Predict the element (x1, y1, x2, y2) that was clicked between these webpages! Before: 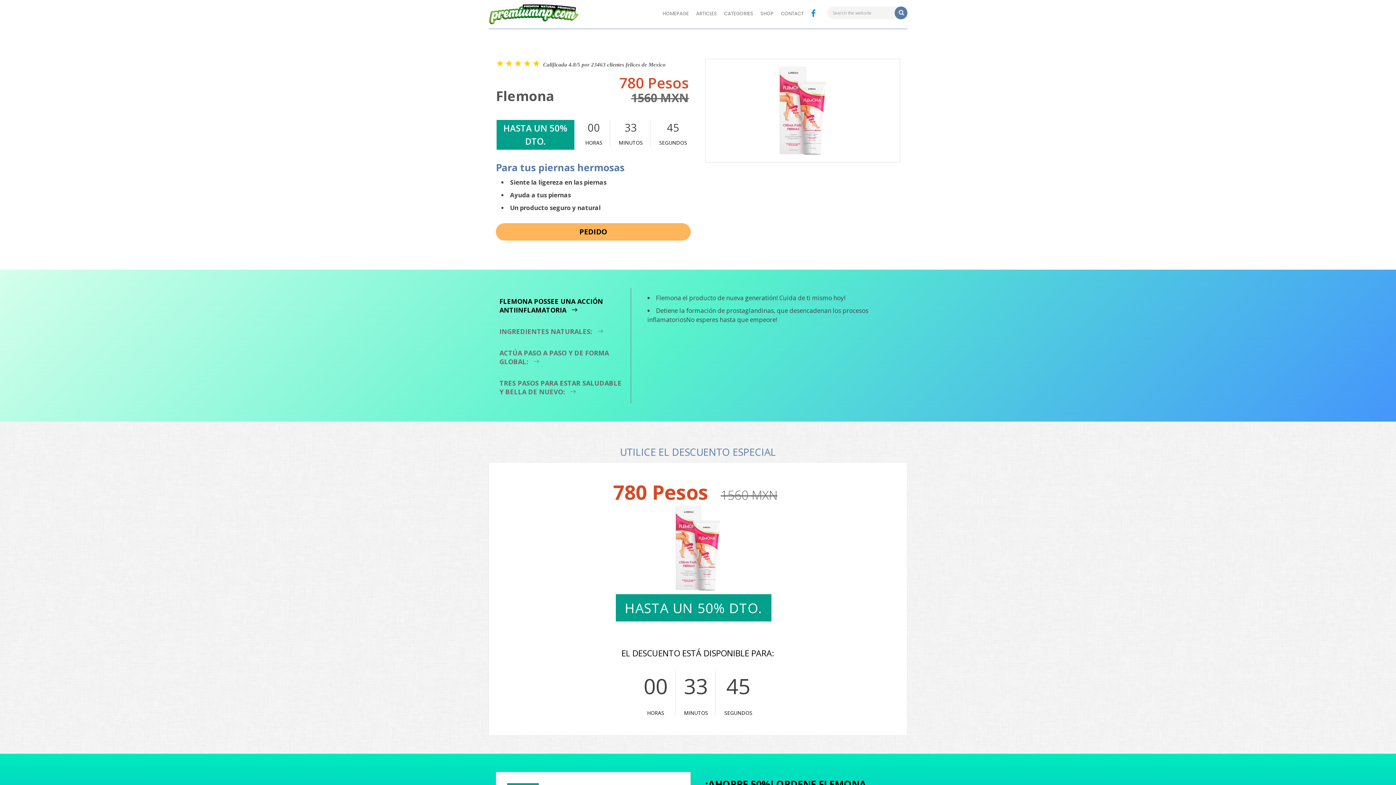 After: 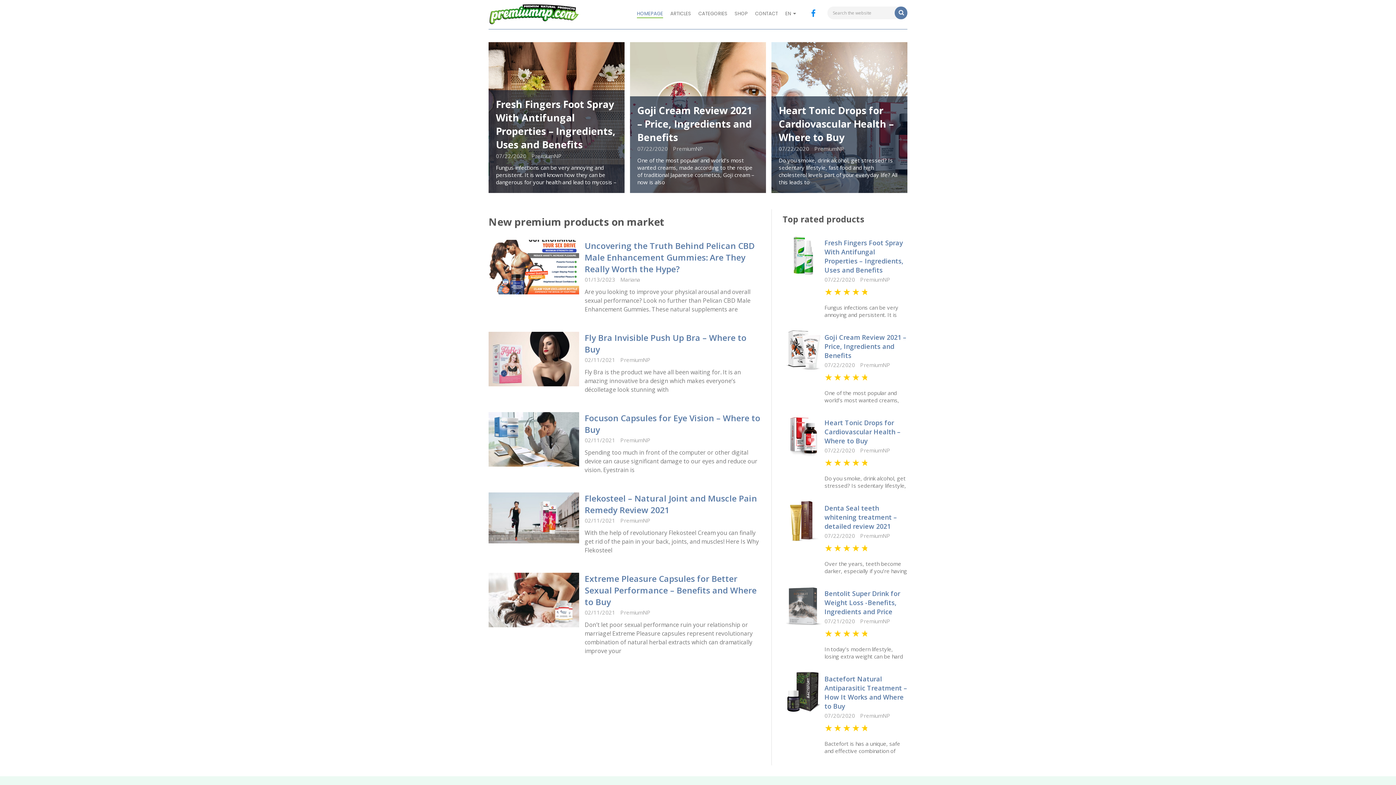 Action: bbox: (488, 3, 579, 24)